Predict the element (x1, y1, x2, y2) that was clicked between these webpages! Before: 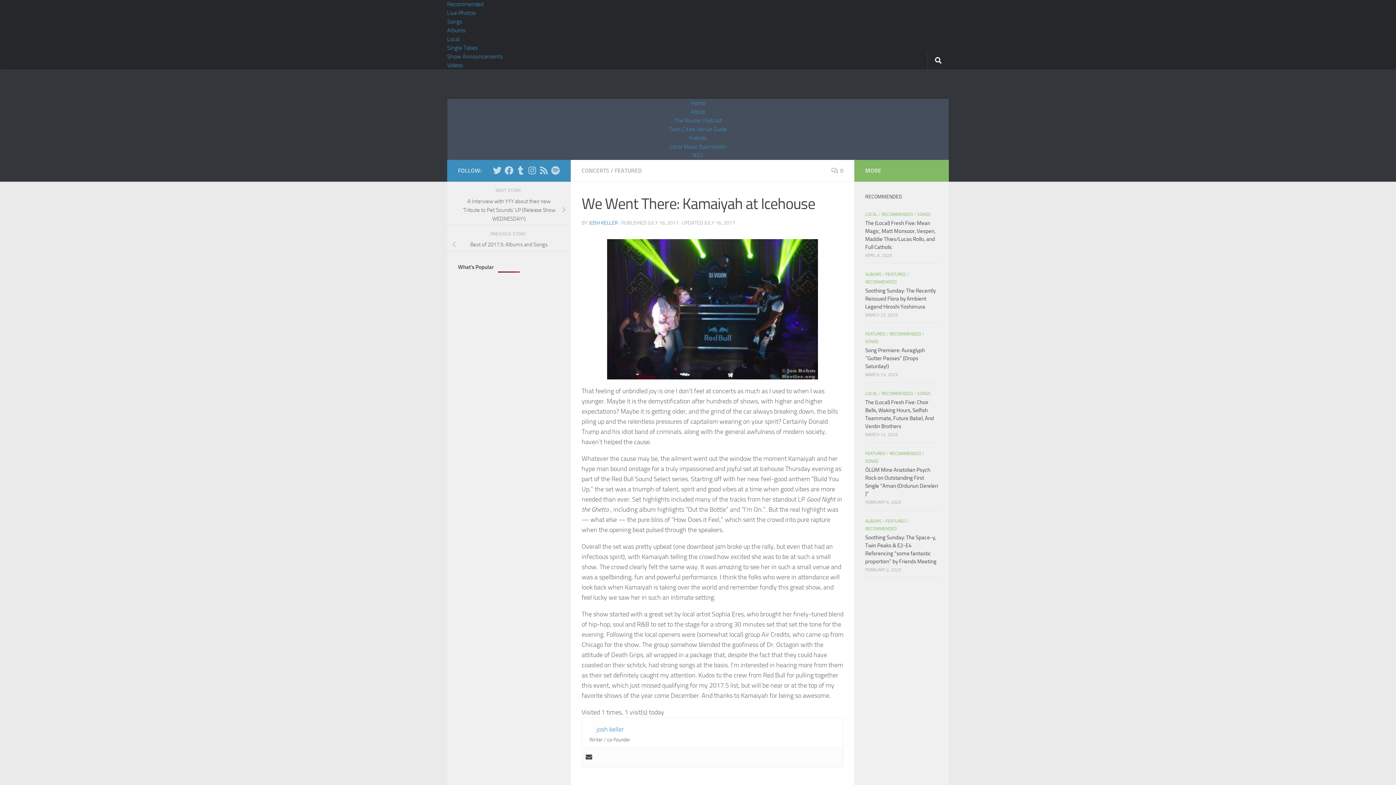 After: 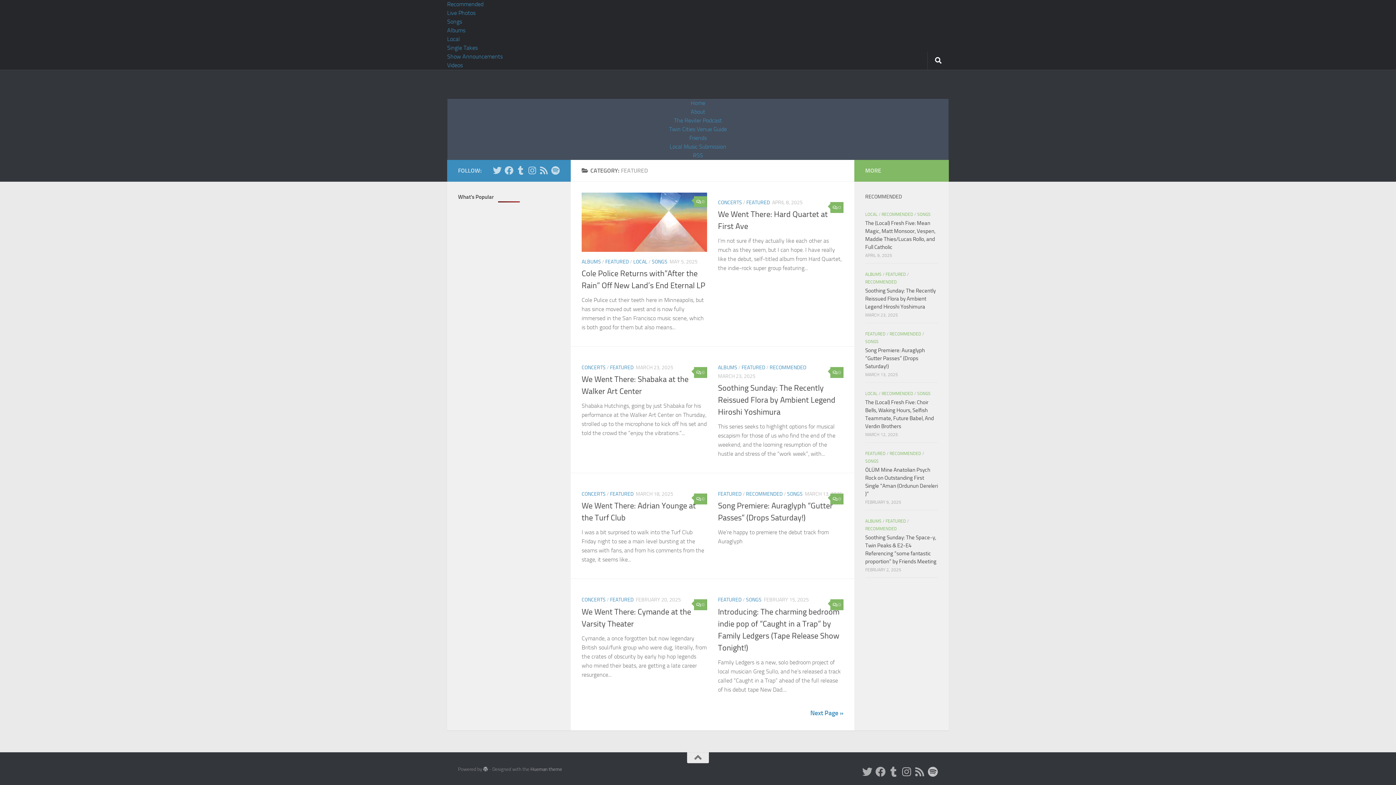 Action: bbox: (865, 331, 885, 336) label: FEATURED